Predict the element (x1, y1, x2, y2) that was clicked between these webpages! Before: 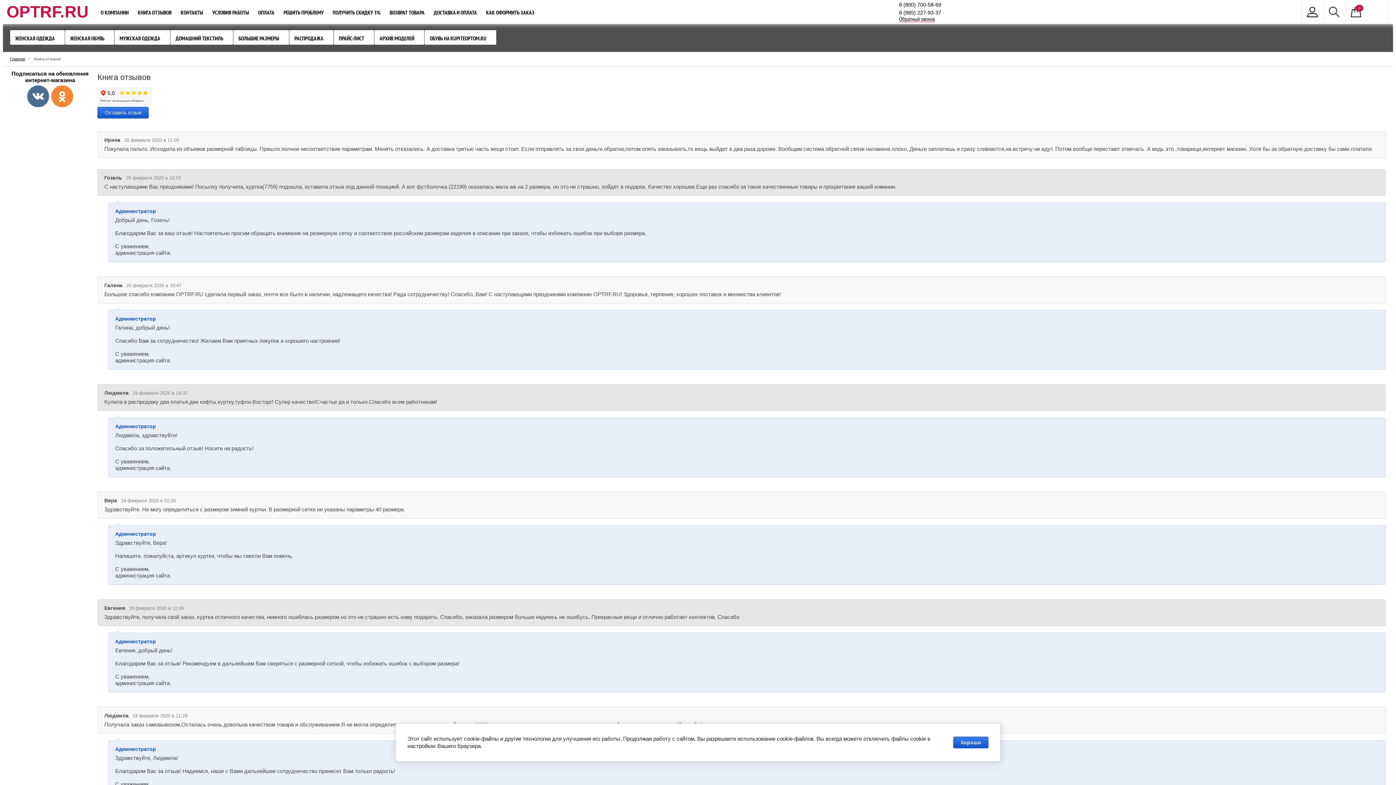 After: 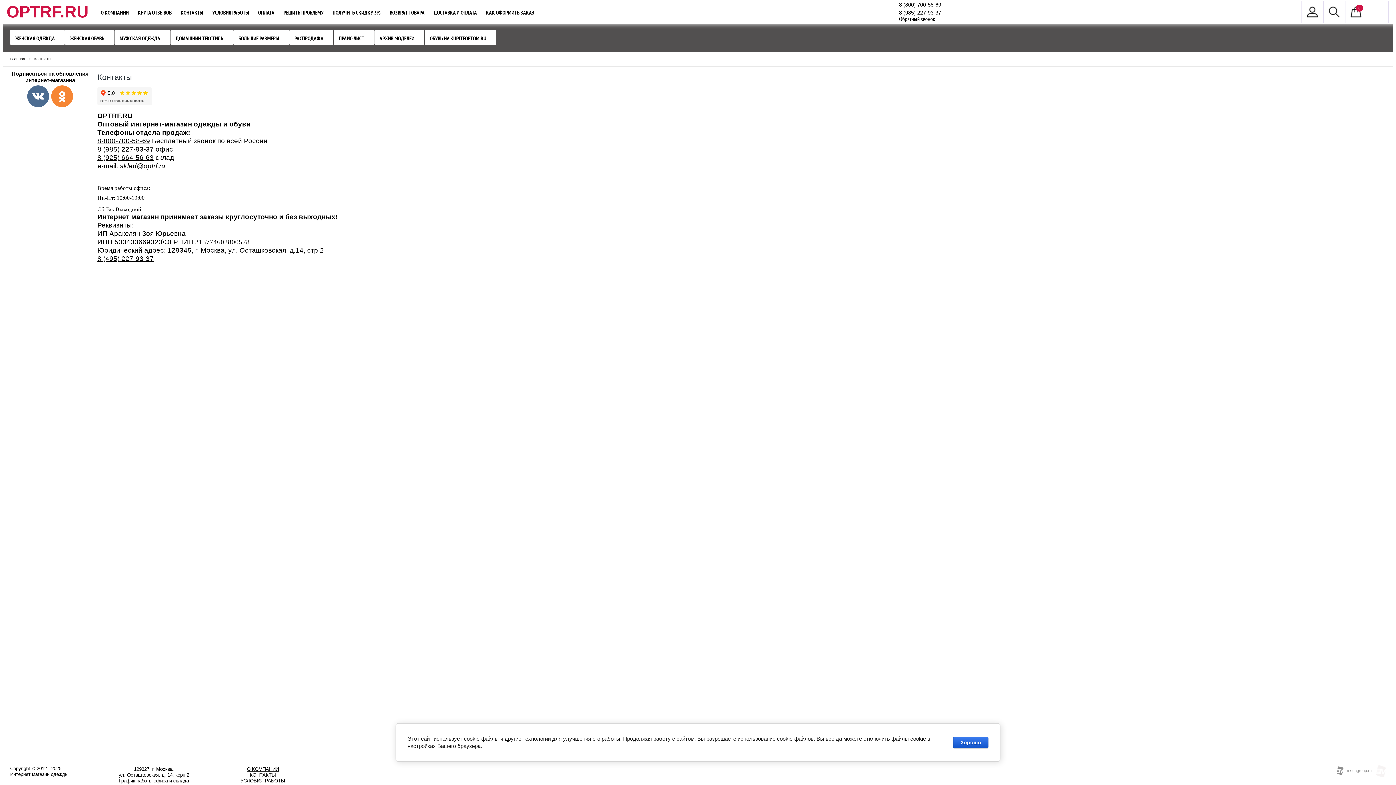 Action: label: КОНТАКТЫ bbox: (176, 1, 207, 22)